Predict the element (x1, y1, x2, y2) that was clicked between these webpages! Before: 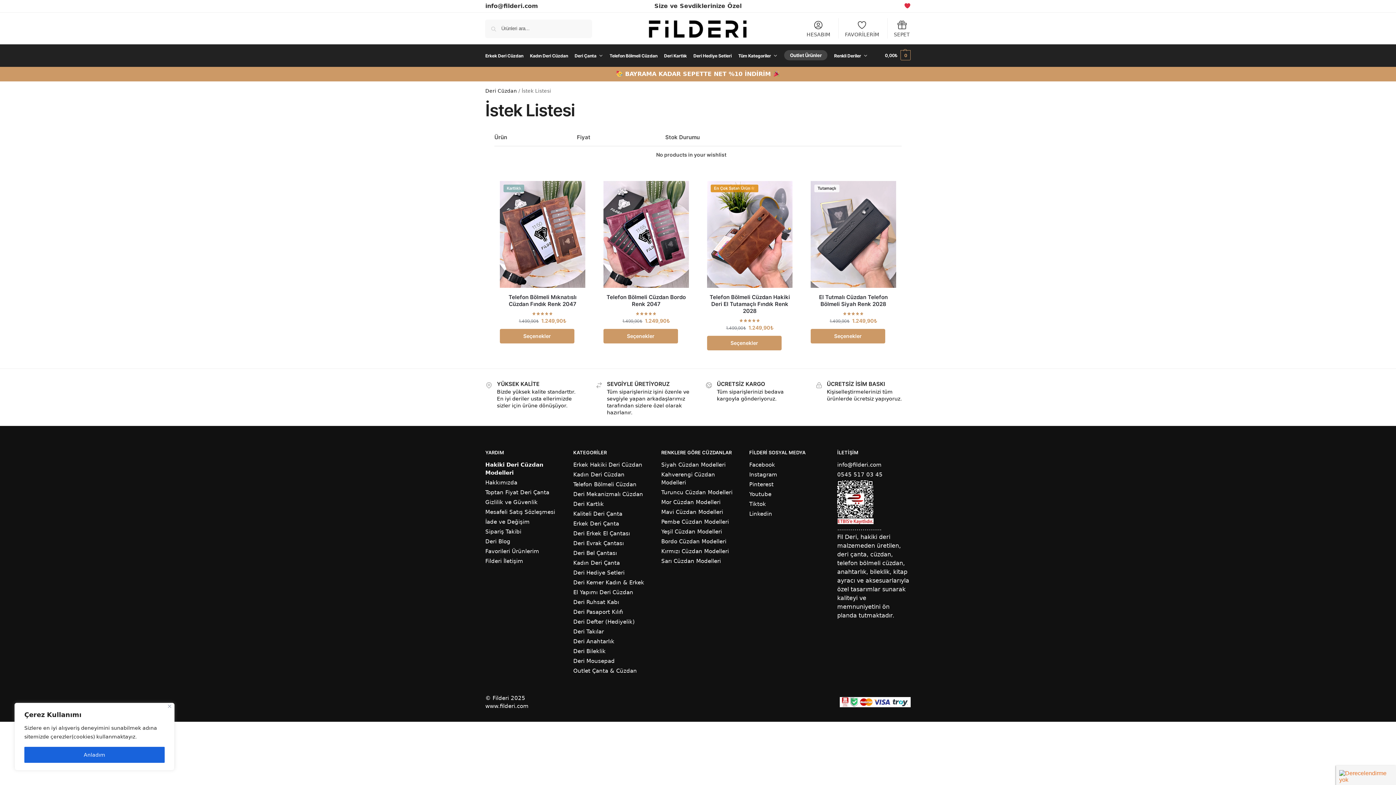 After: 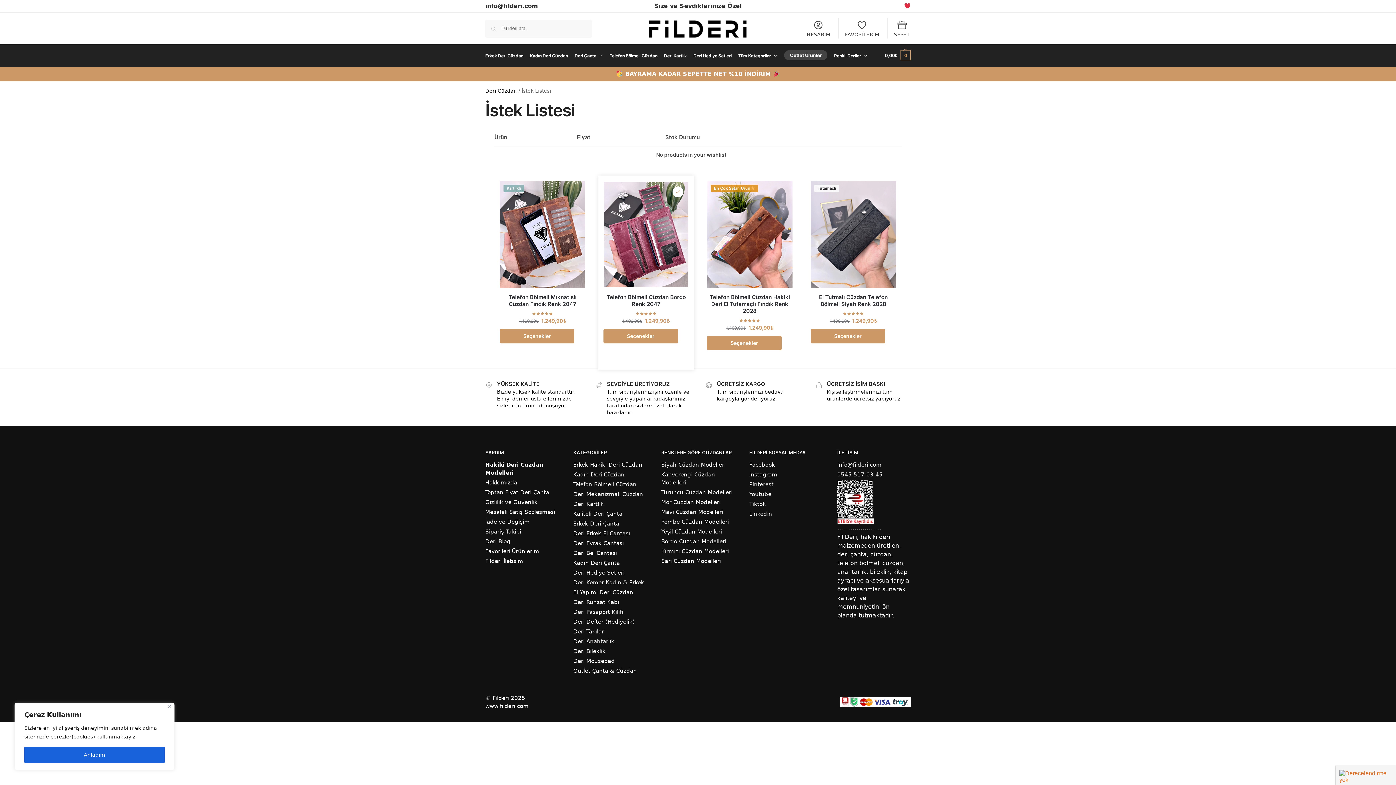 Action: label: Wishlist bbox: (672, 186, 683, 197)